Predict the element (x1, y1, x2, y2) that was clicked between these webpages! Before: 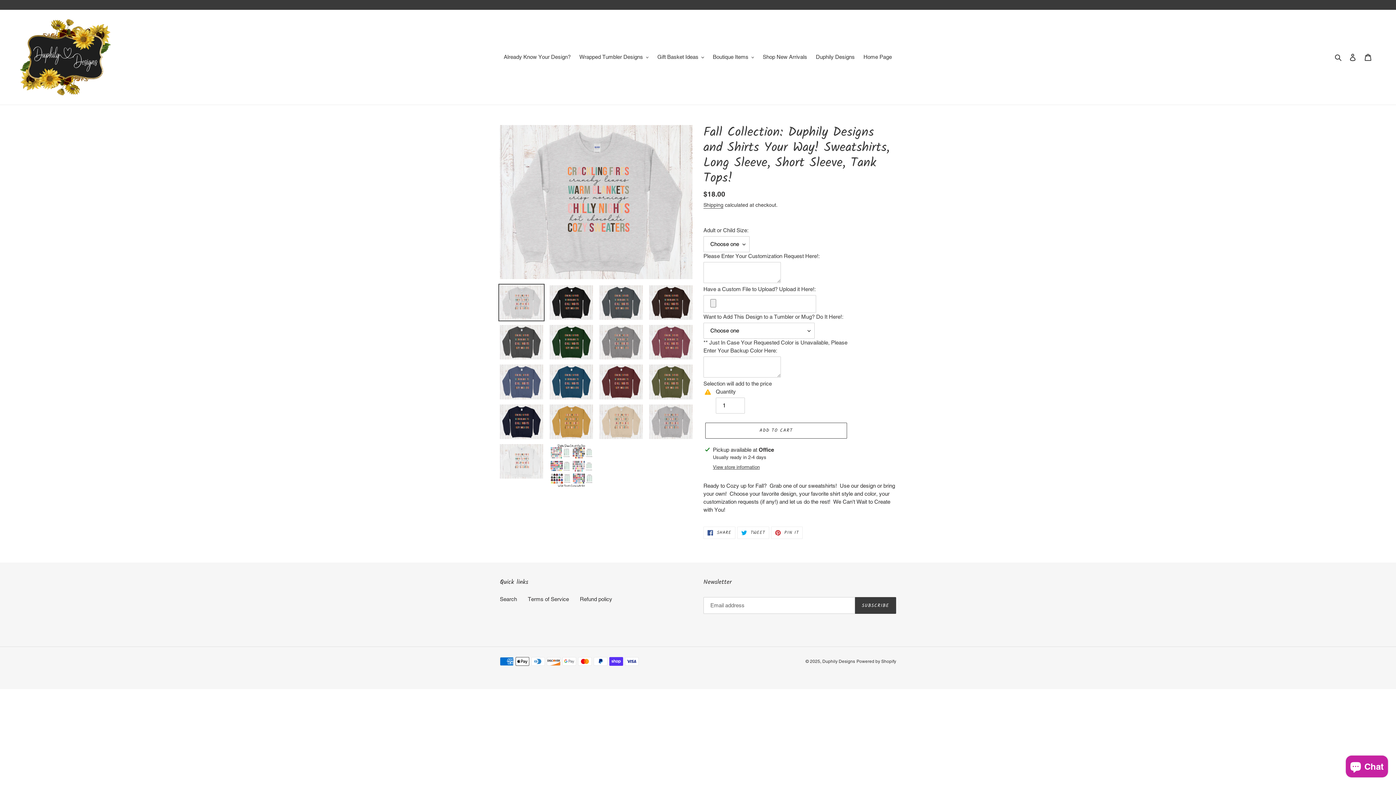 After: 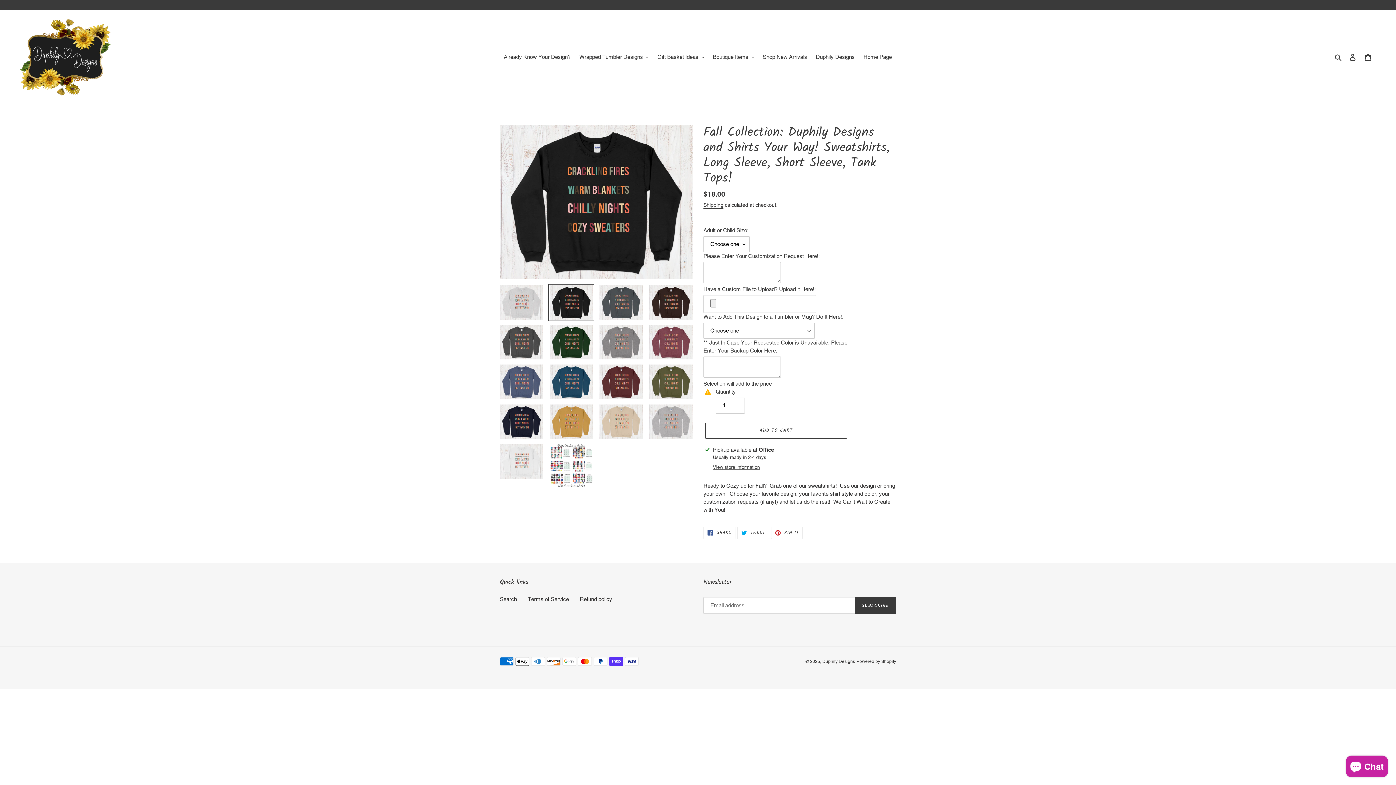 Action: bbox: (548, 284, 594, 321)